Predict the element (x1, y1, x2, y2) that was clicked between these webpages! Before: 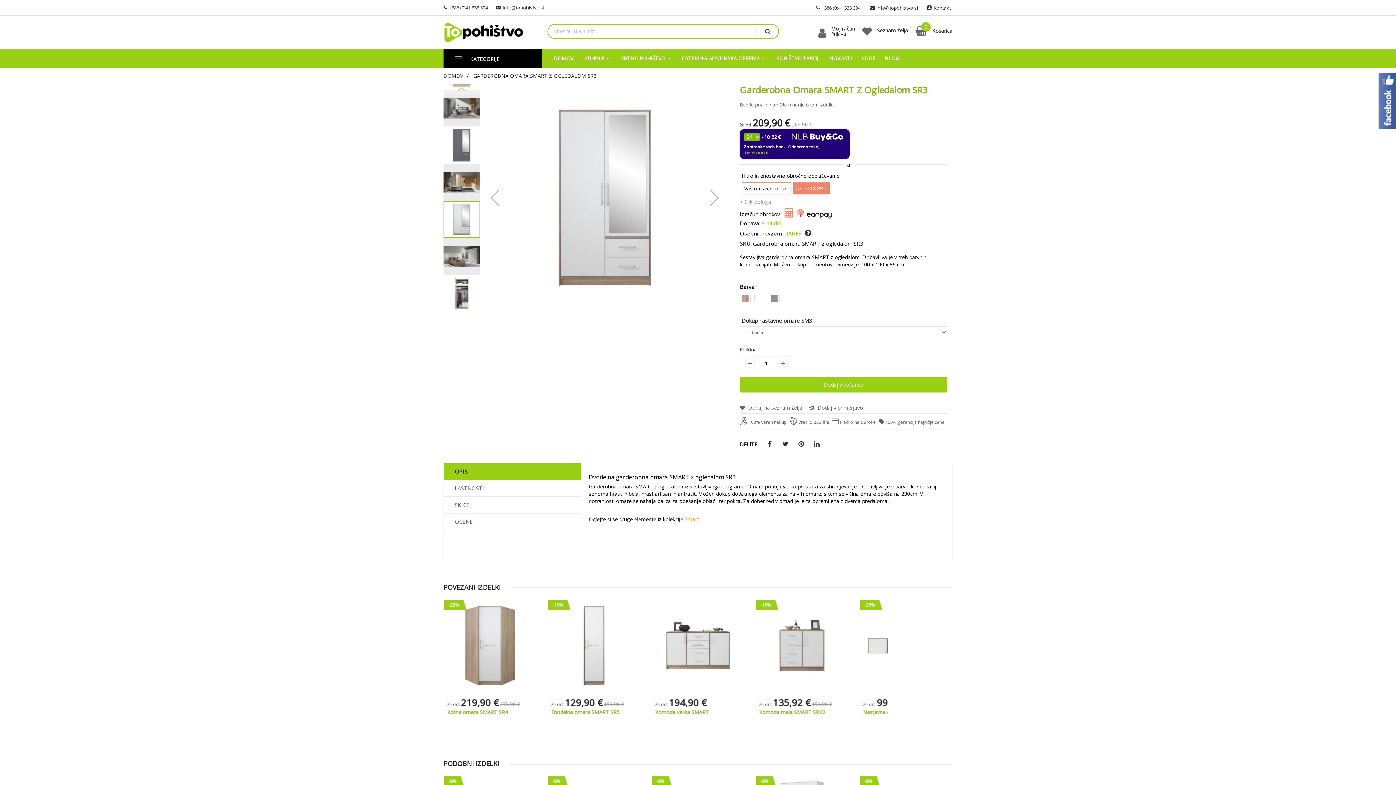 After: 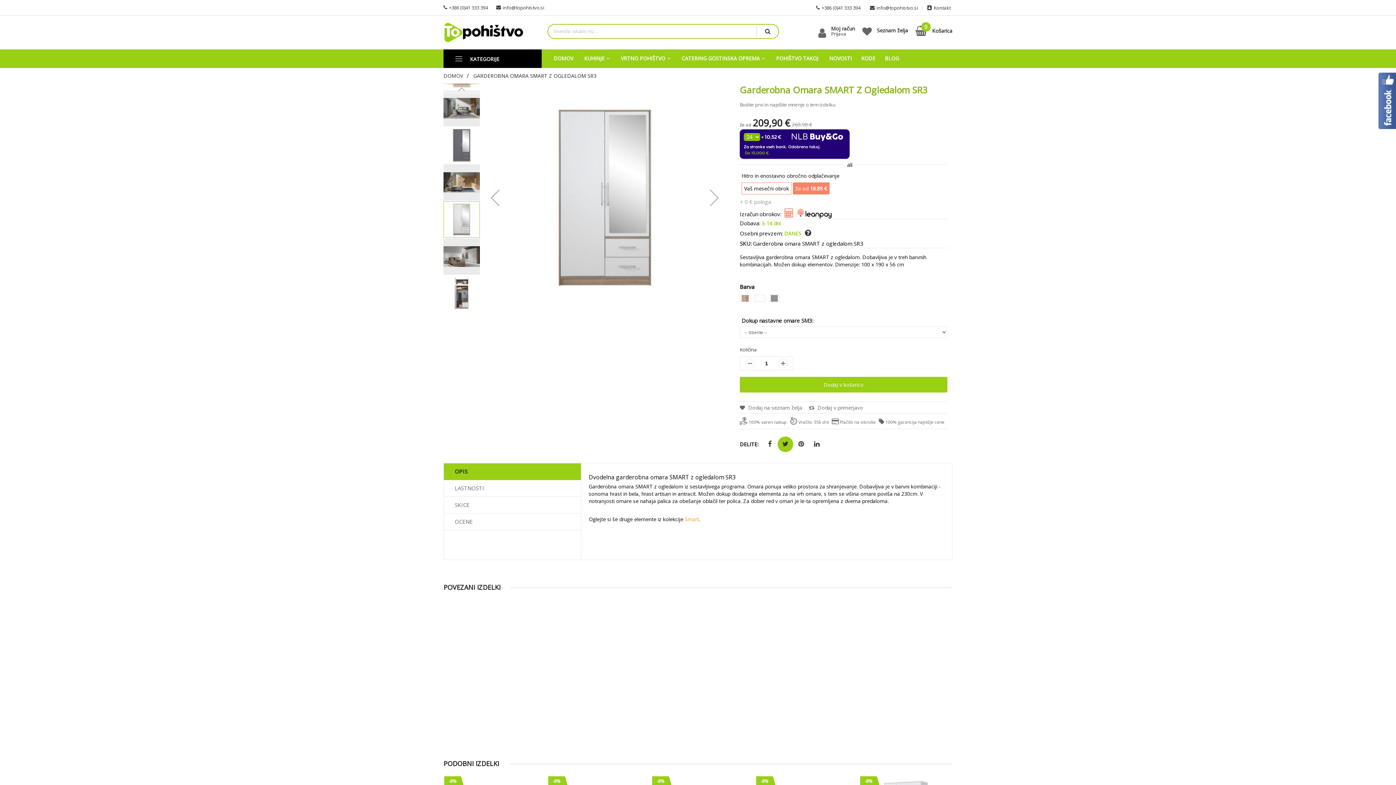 Action: bbox: (777, 436, 793, 452)